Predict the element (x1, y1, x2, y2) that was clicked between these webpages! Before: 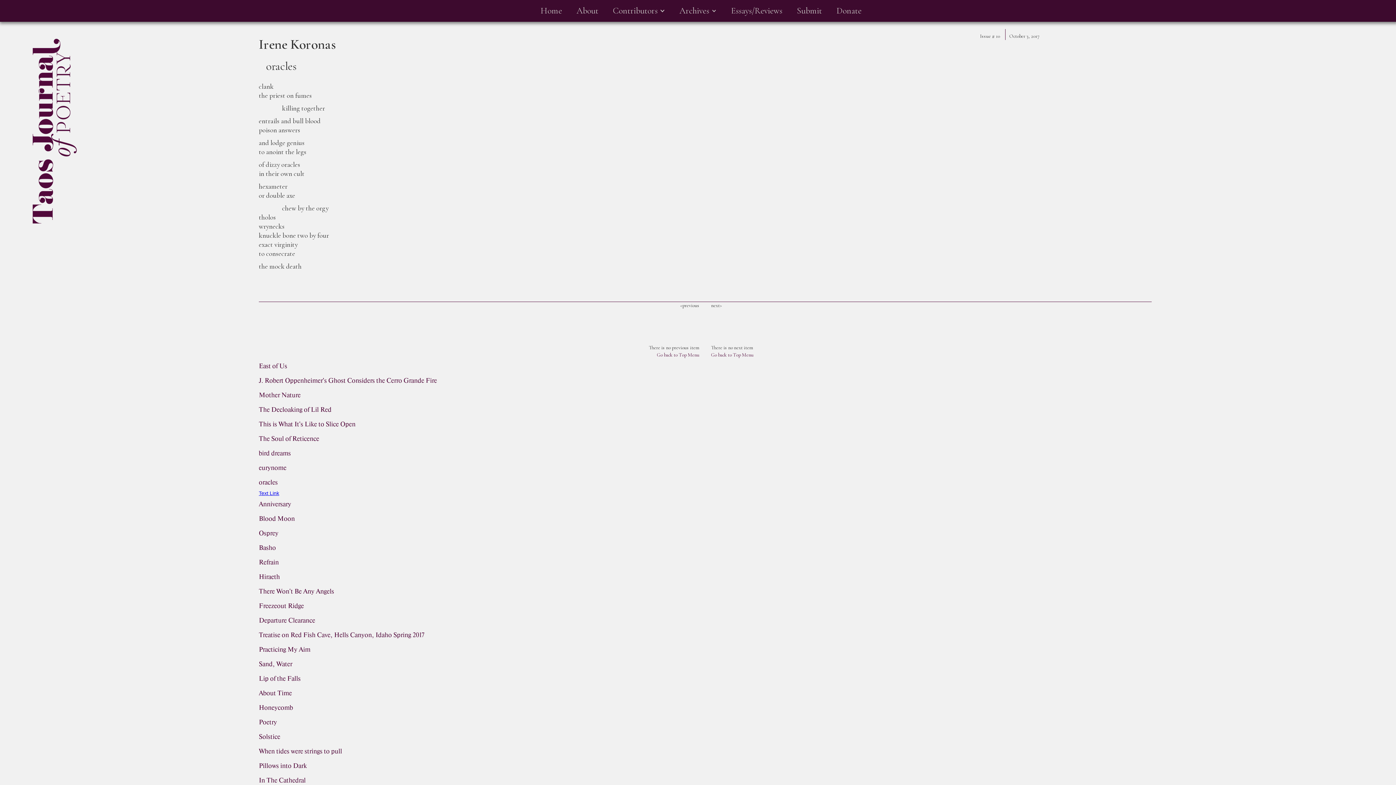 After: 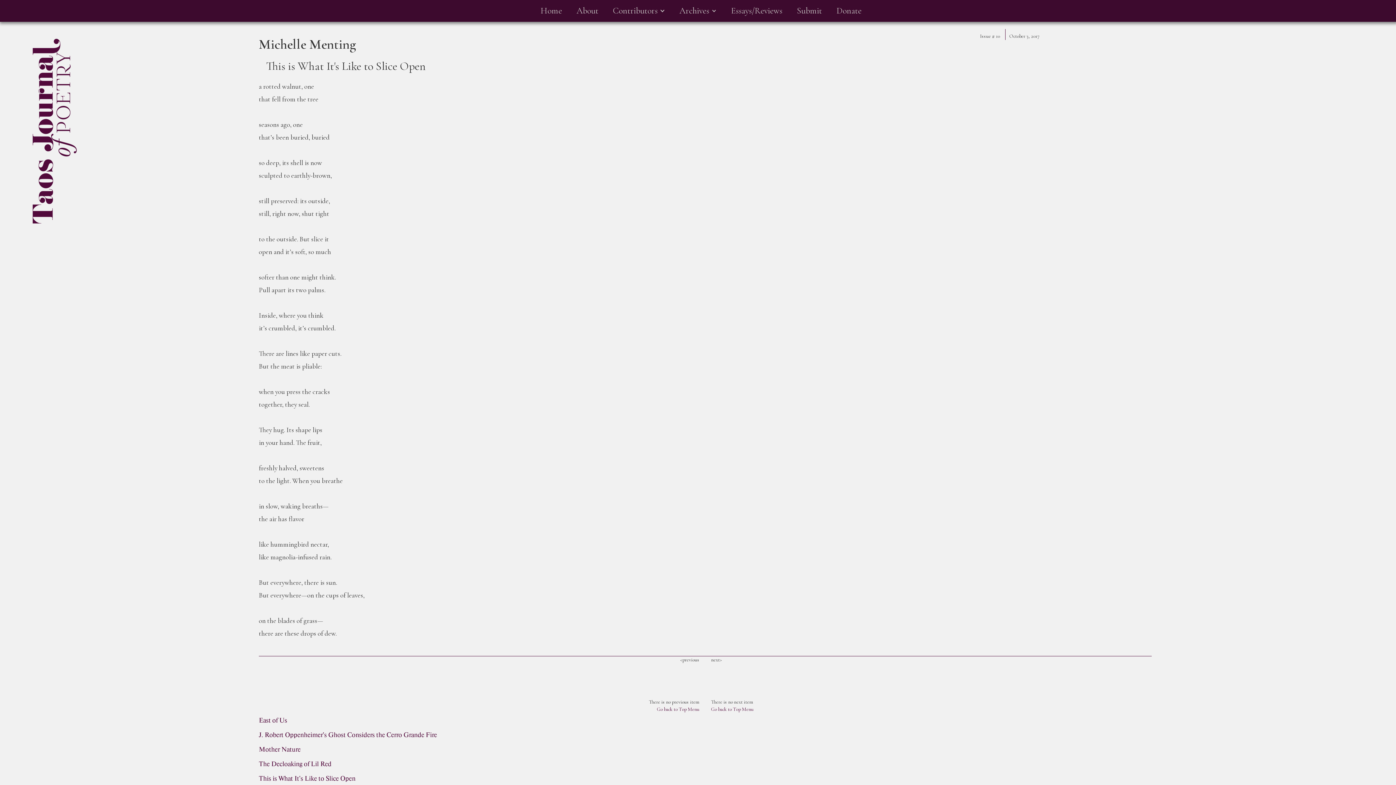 Action: bbox: (258, 417, 355, 431) label: This is What It's Like to Slice Open